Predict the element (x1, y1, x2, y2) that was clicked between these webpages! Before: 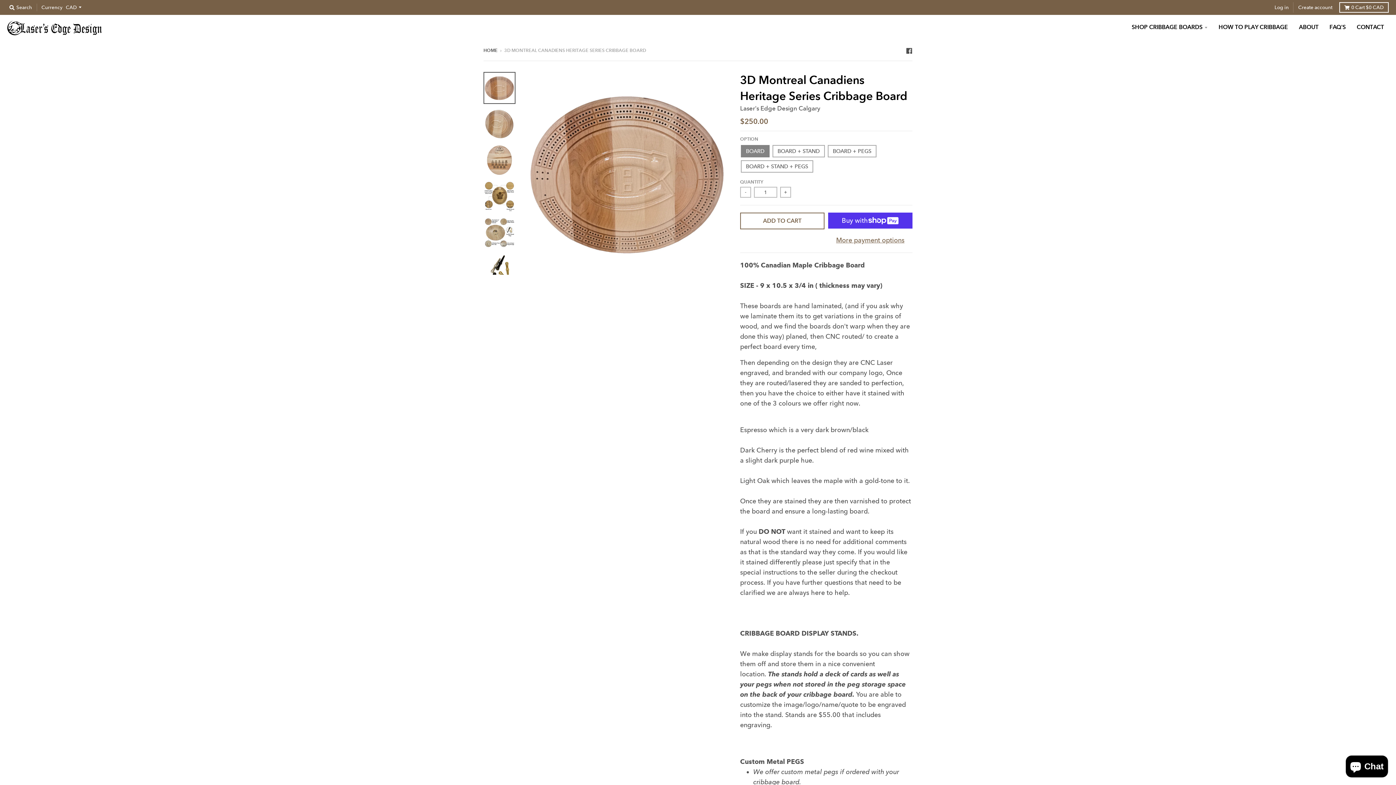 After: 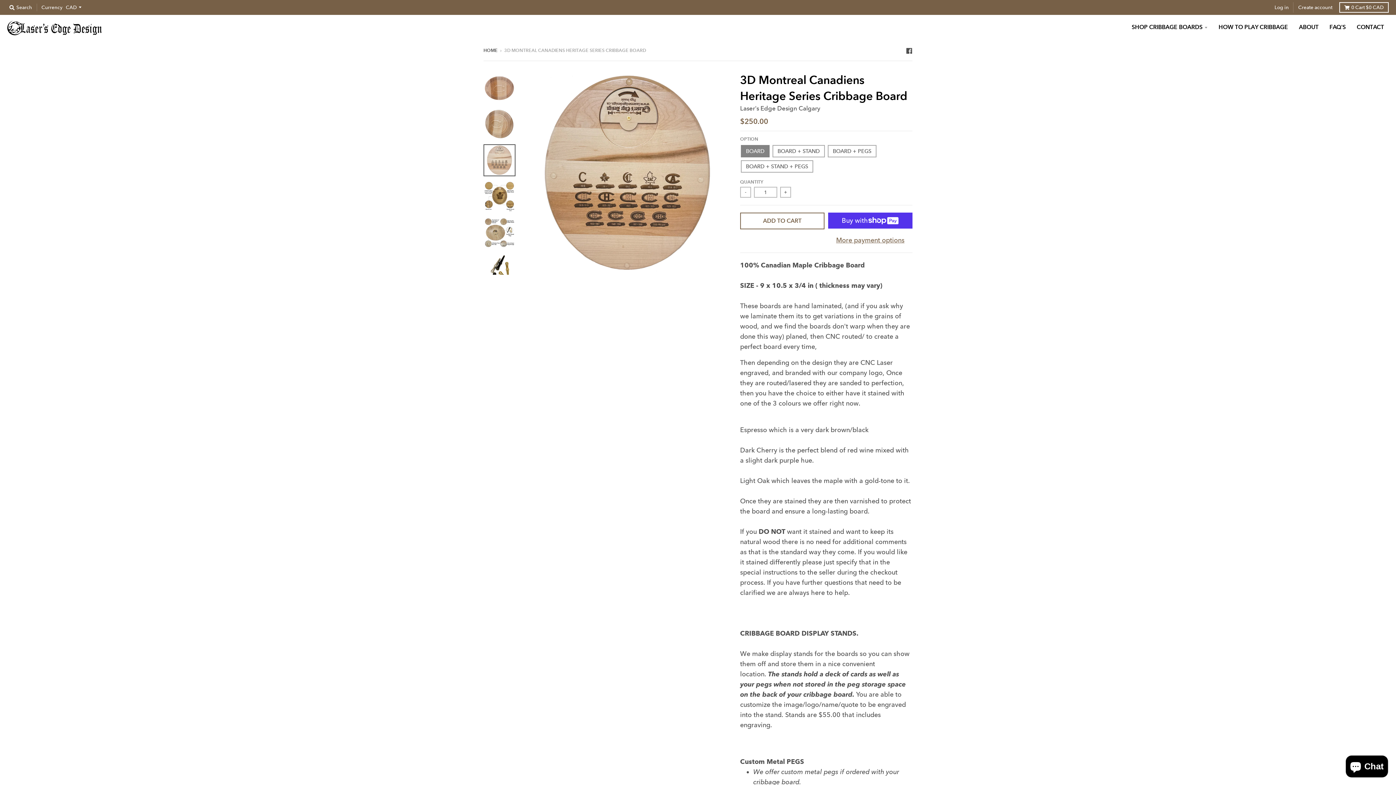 Action: bbox: (483, 144, 515, 176)